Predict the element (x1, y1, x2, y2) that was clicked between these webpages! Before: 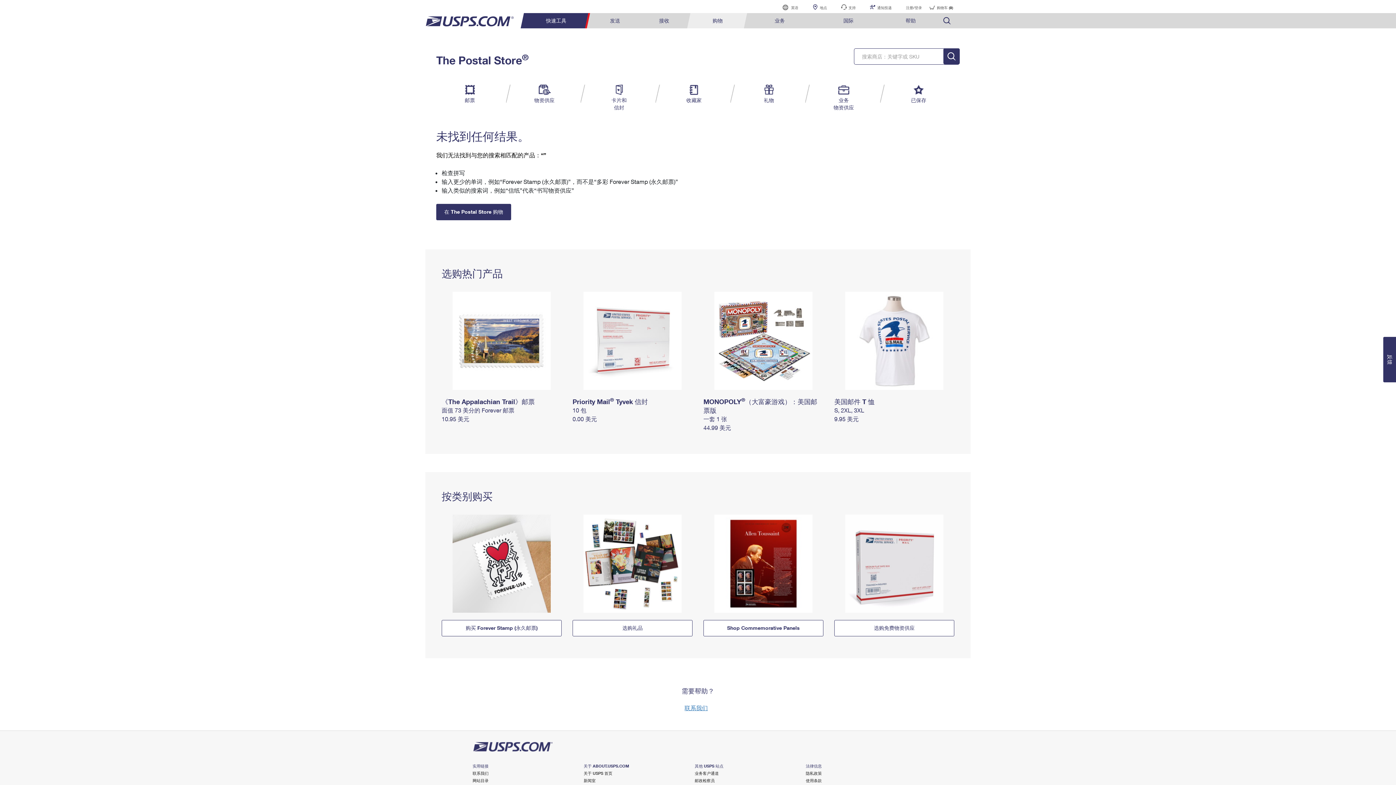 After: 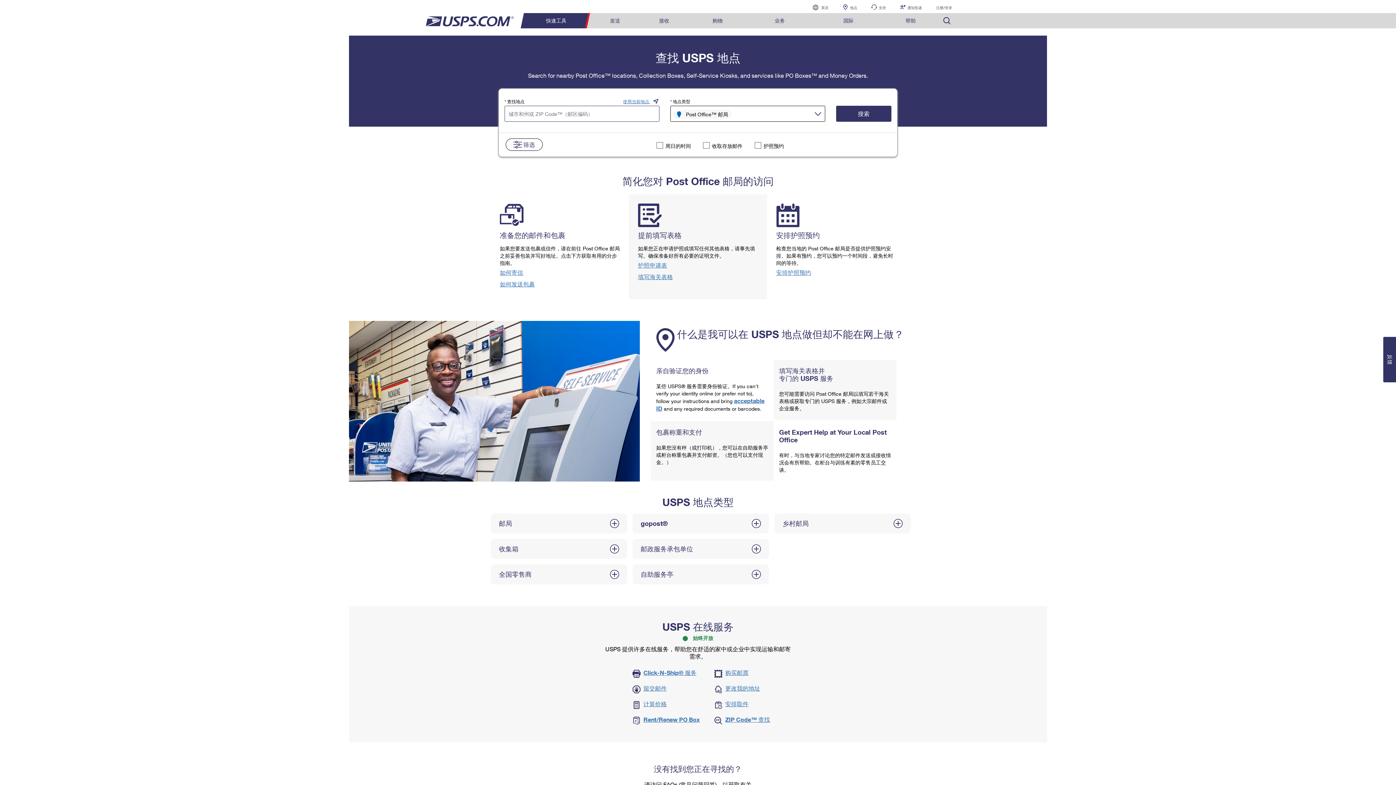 Action: bbox: (806, 0, 833, 13) label: 地点